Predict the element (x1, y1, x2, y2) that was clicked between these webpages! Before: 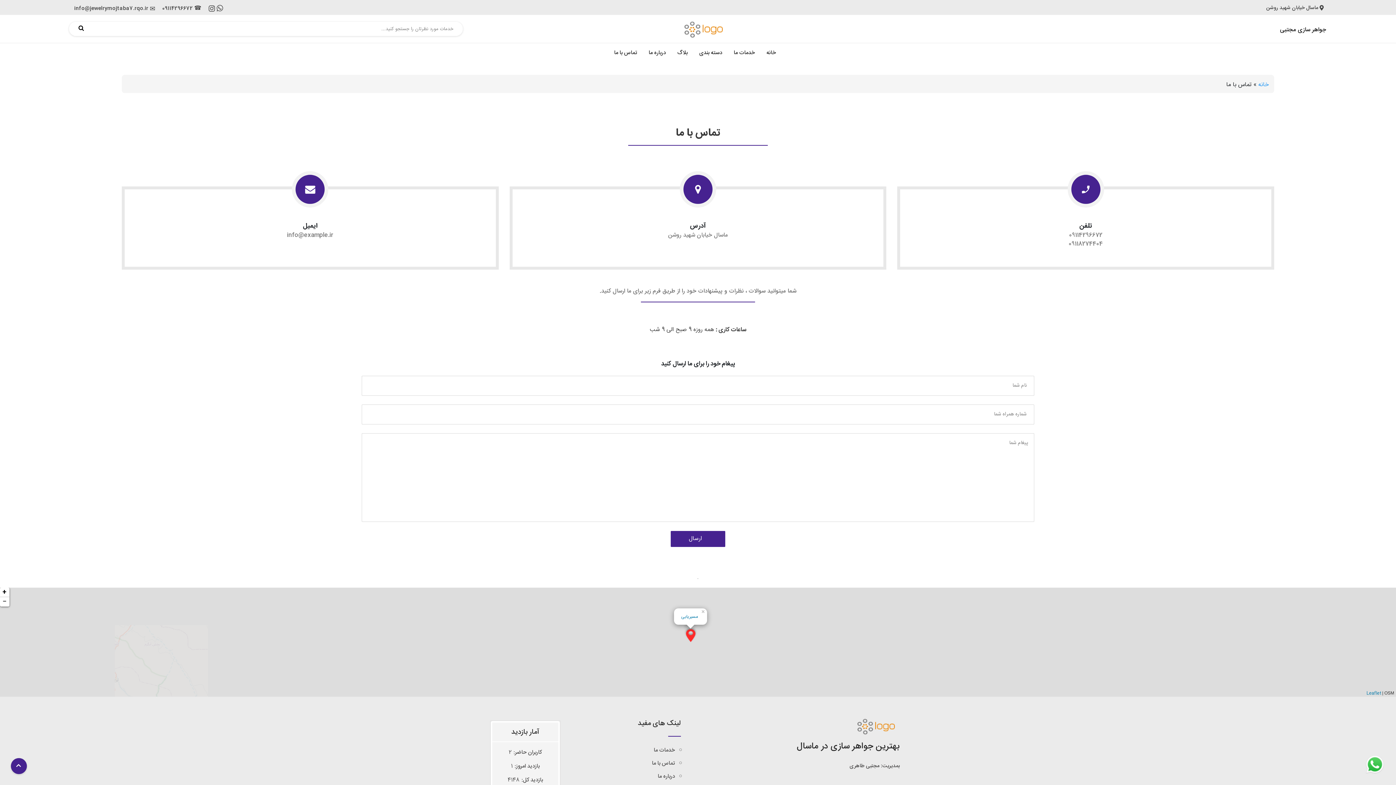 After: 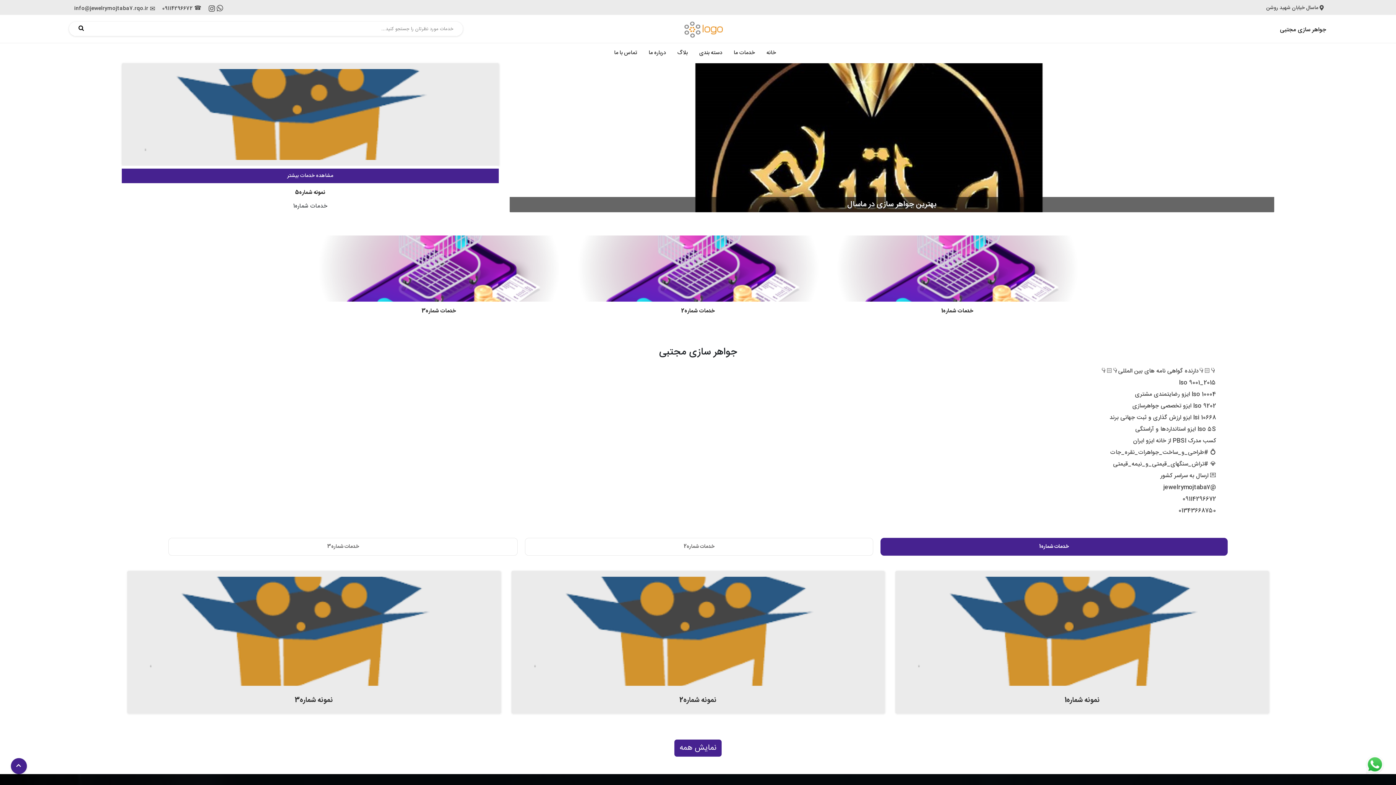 Action: bbox: (852, 722, 900, 731)